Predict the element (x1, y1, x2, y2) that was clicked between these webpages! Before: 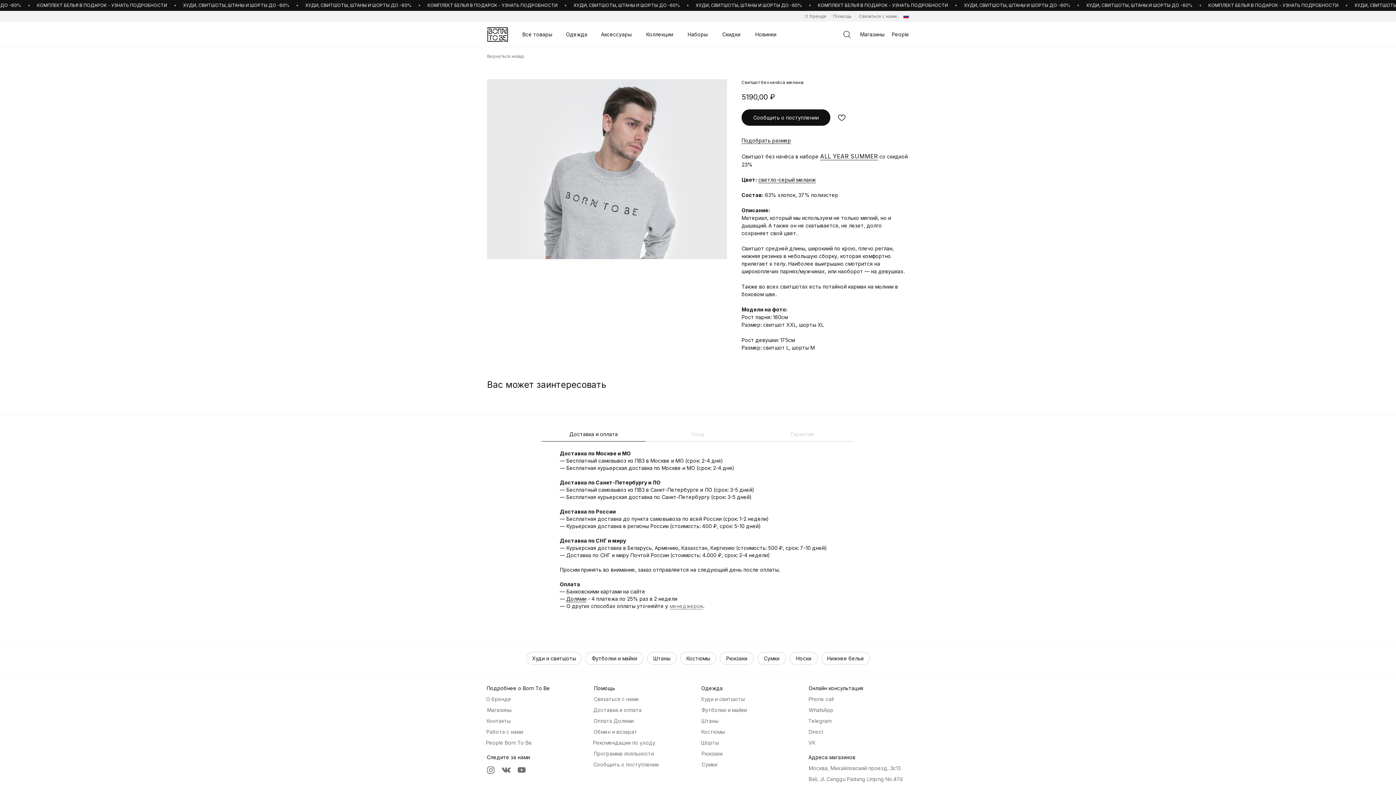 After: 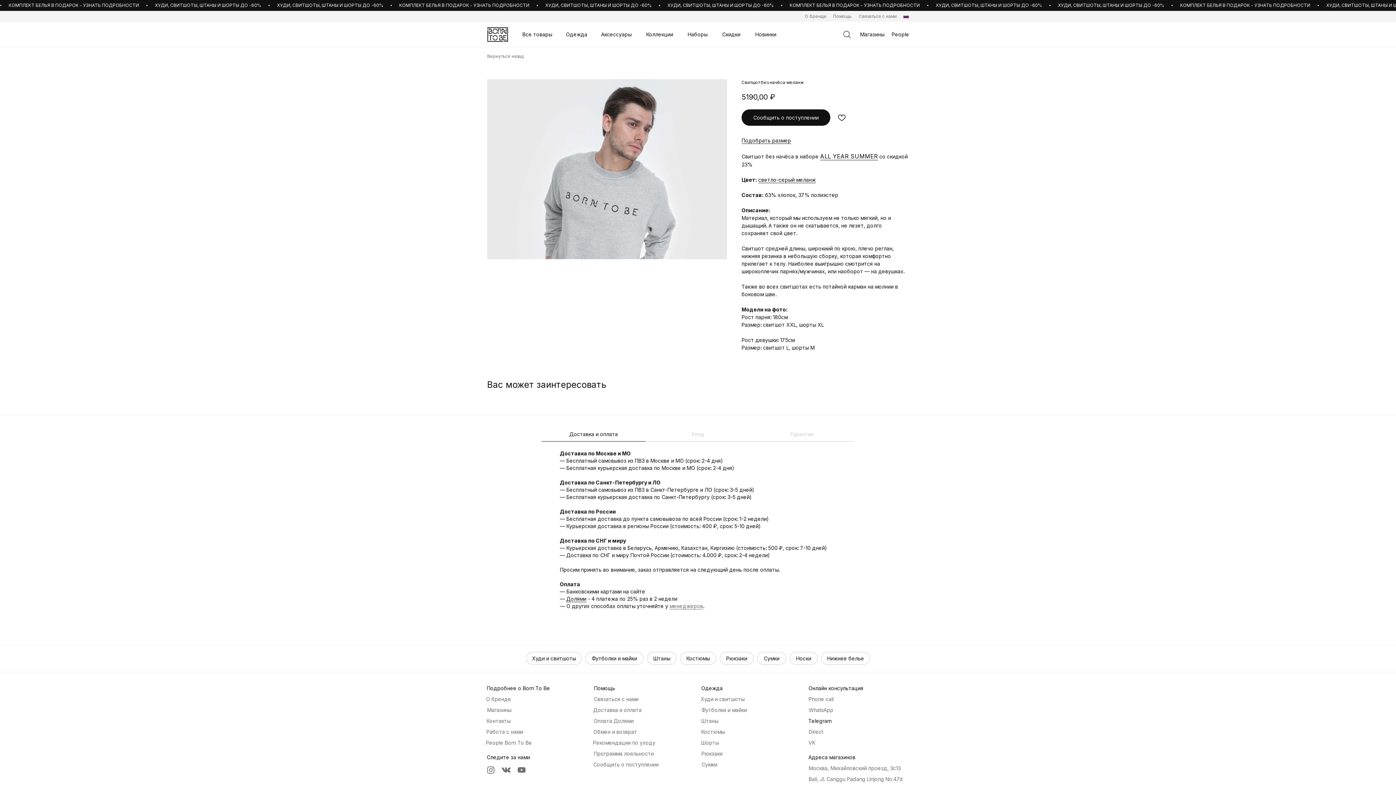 Action: bbox: (803, 716, 836, 726) label: Telegram